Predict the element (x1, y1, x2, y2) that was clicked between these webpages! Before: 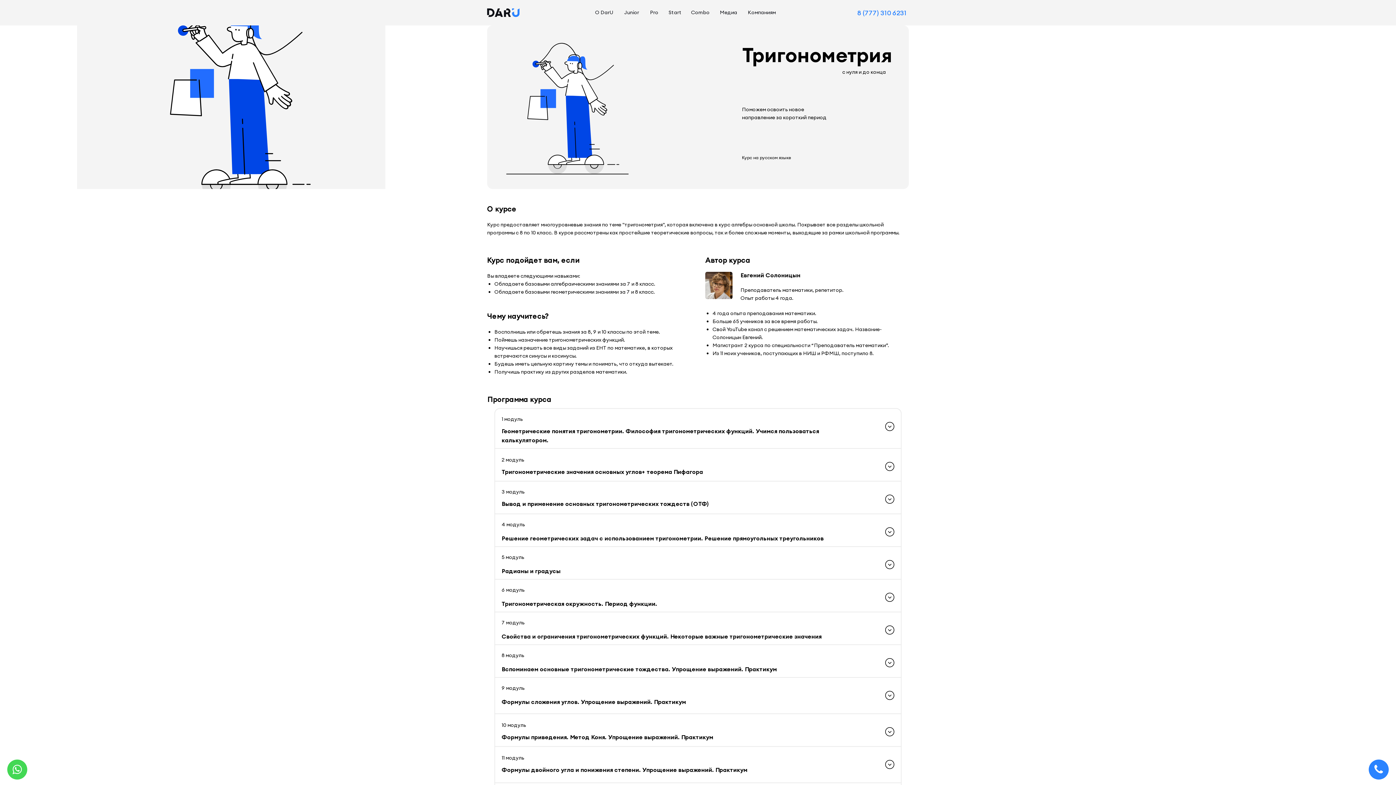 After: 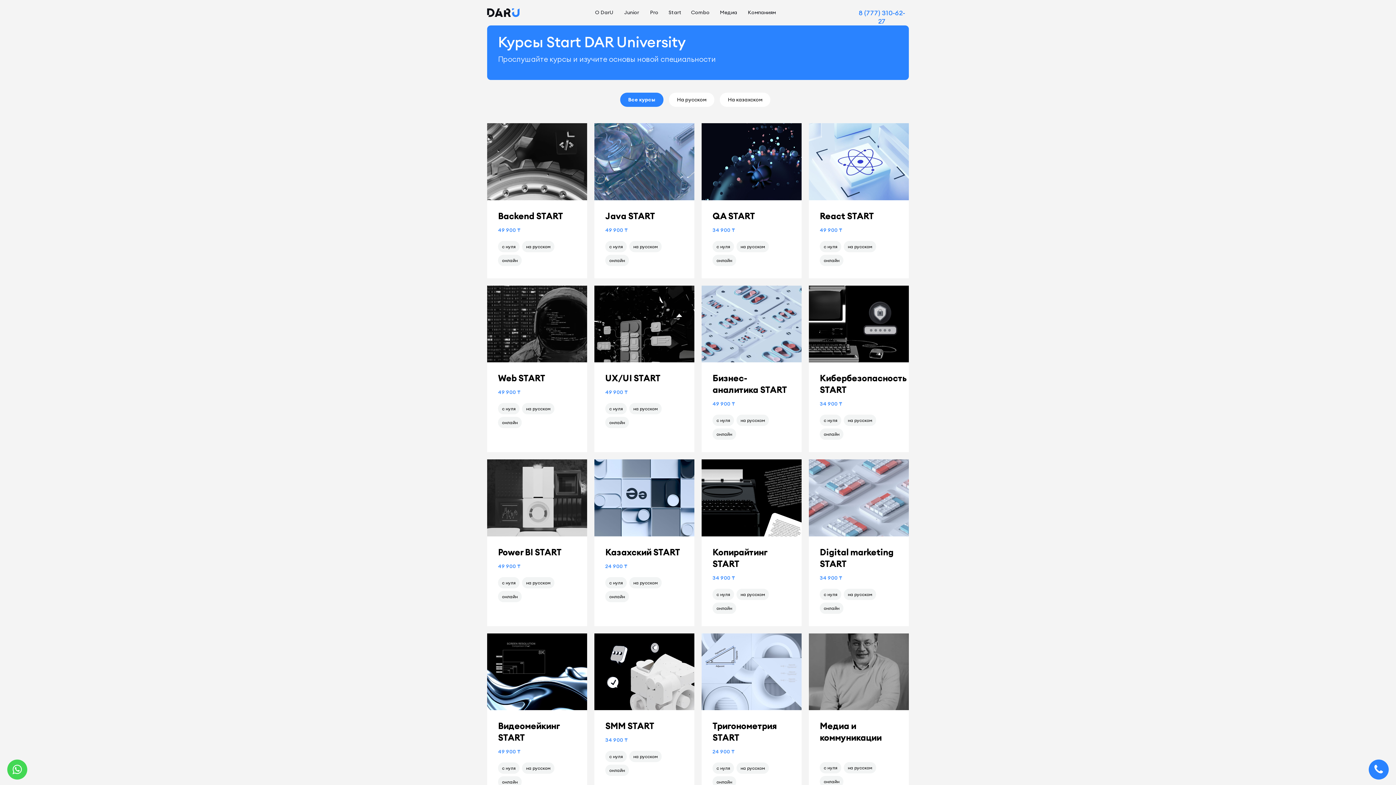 Action: bbox: (668, 9, 681, 14) label: Start